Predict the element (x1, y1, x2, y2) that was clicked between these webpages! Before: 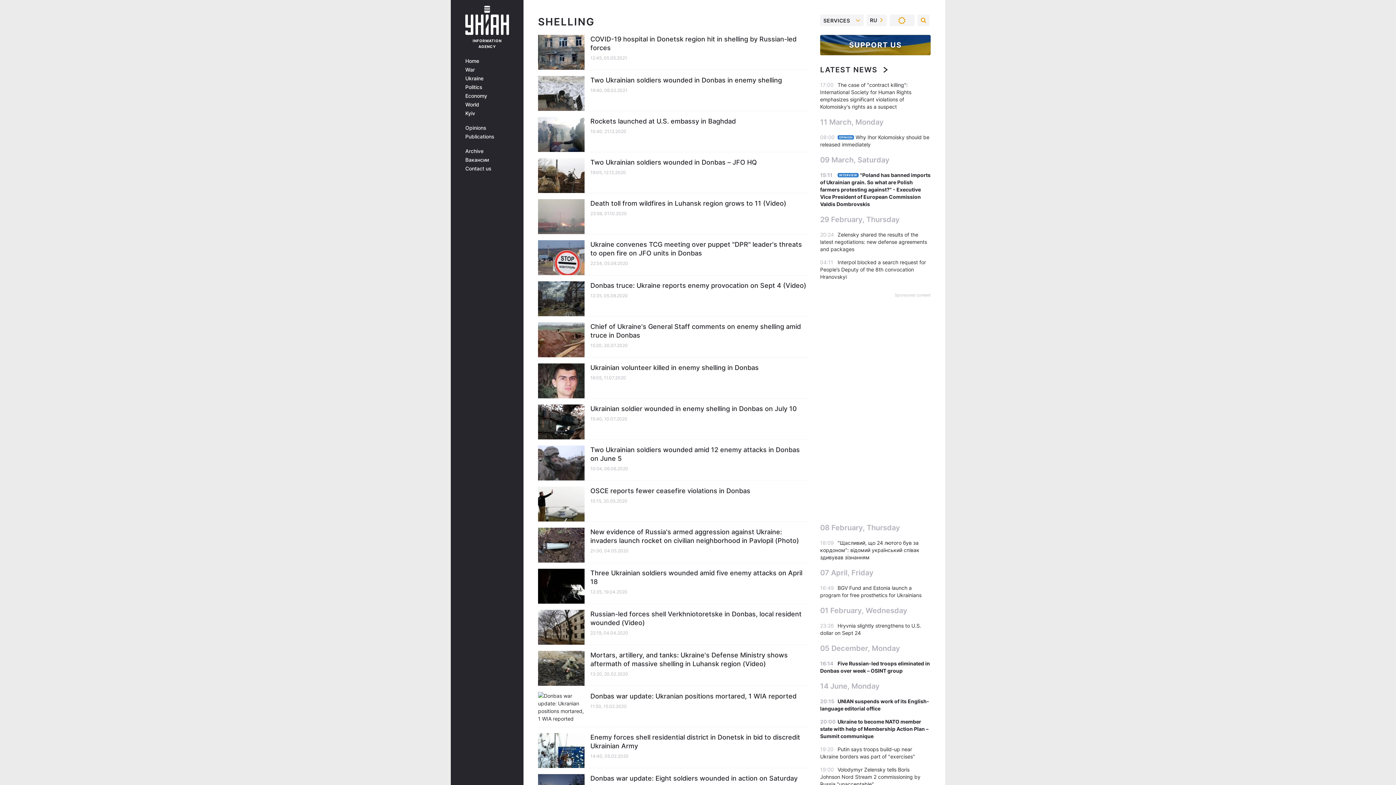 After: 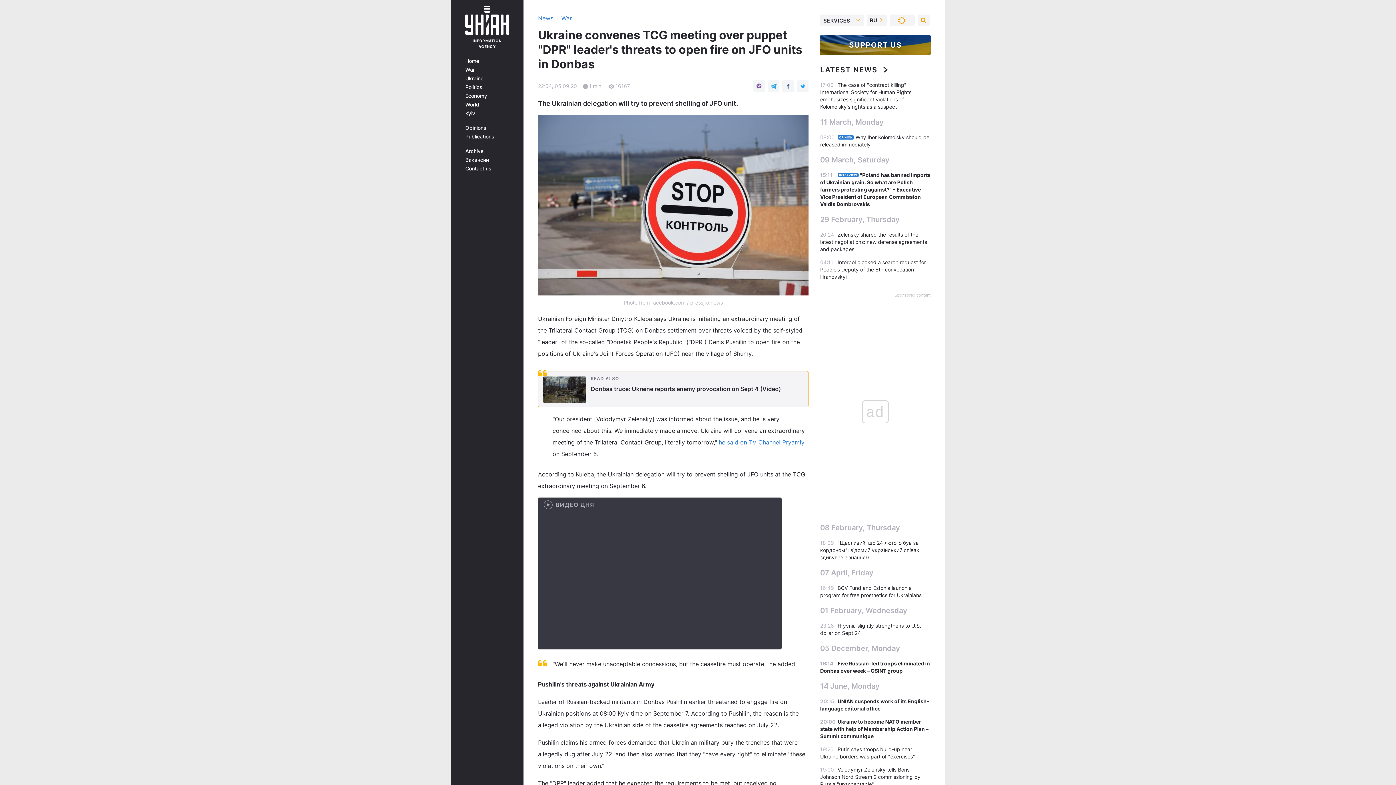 Action: bbox: (590, 240, 808, 257) label: Ukraine convenes TCG meeting over puppet "DPR" leader's threats to open fire on JFO units in Donbas